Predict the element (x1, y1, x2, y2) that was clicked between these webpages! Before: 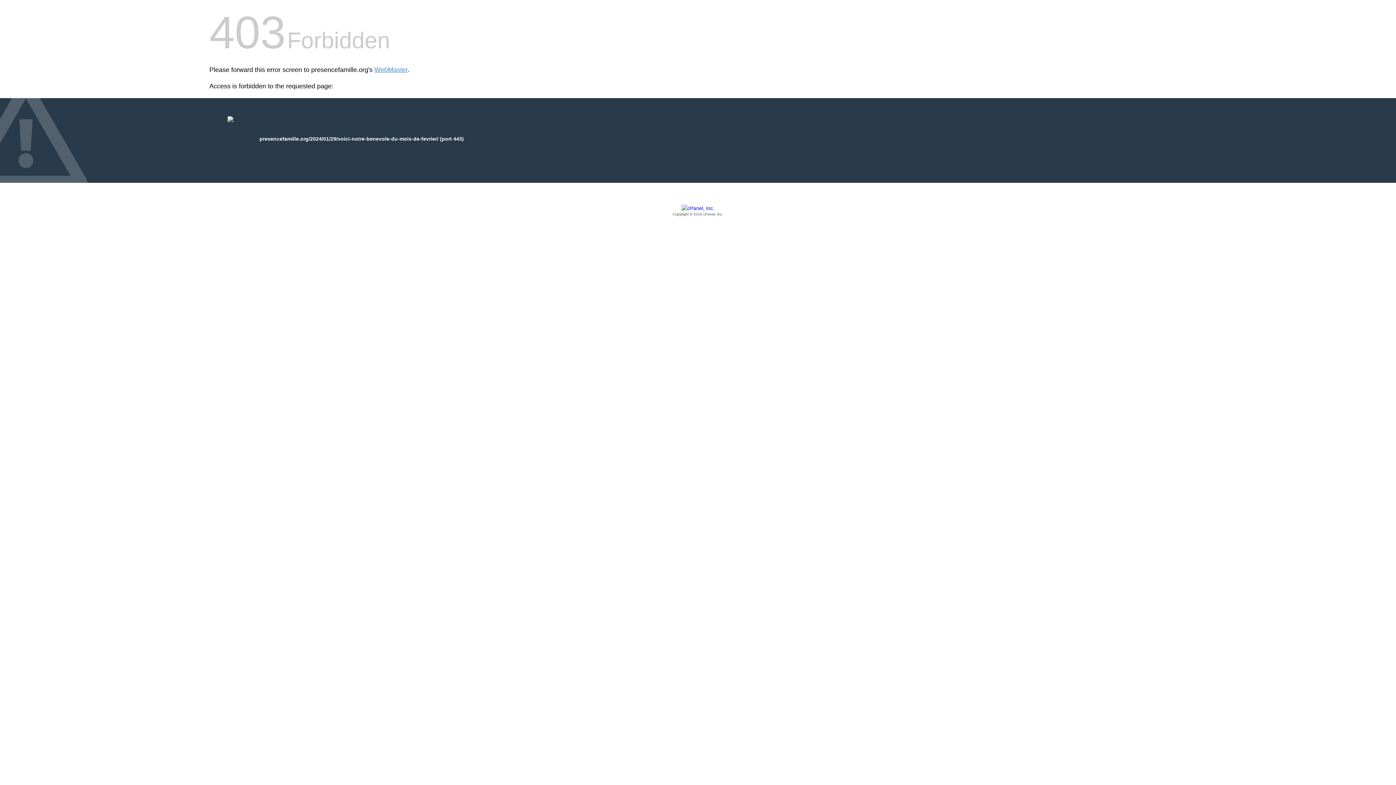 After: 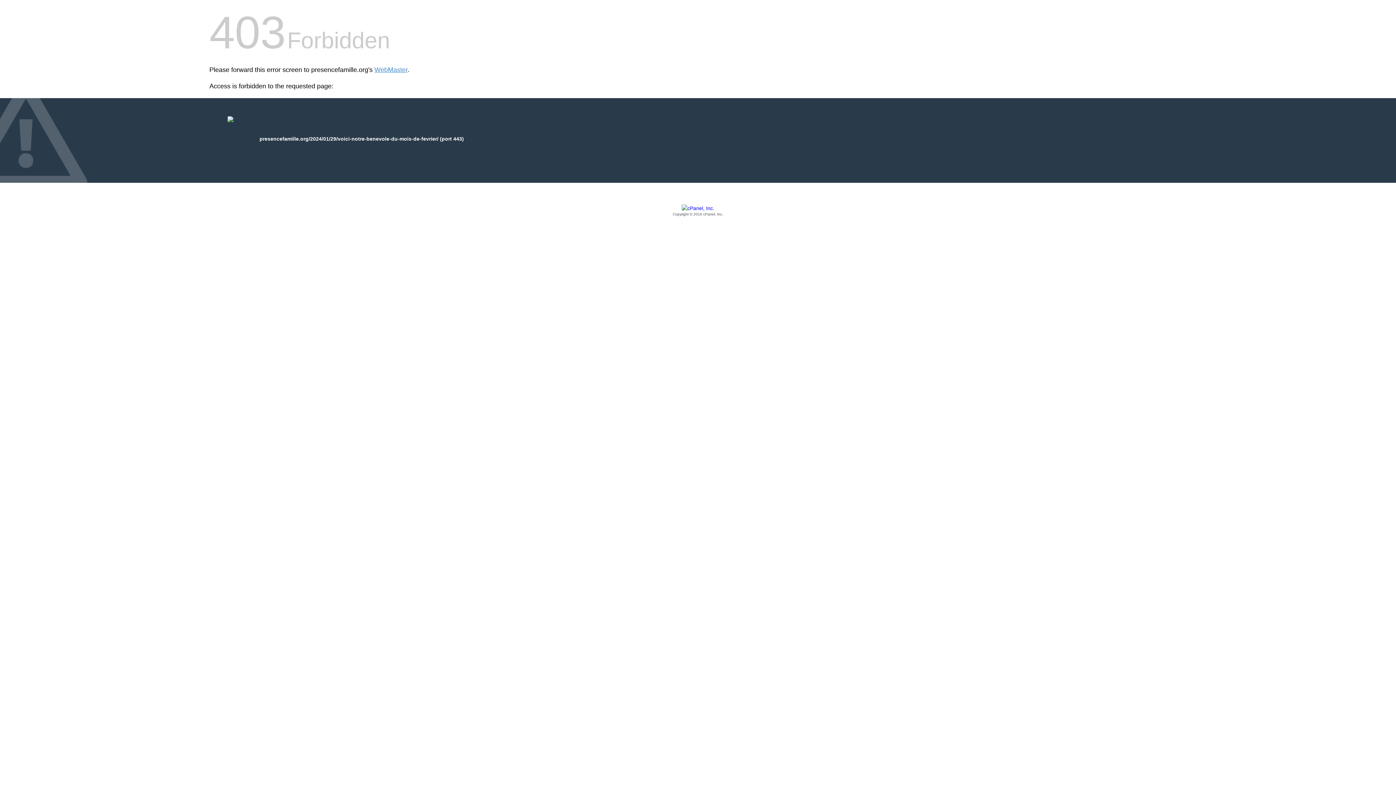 Action: bbox: (209, 205, 1186, 217) label: Copyright © 2016 cPanel, Inc.